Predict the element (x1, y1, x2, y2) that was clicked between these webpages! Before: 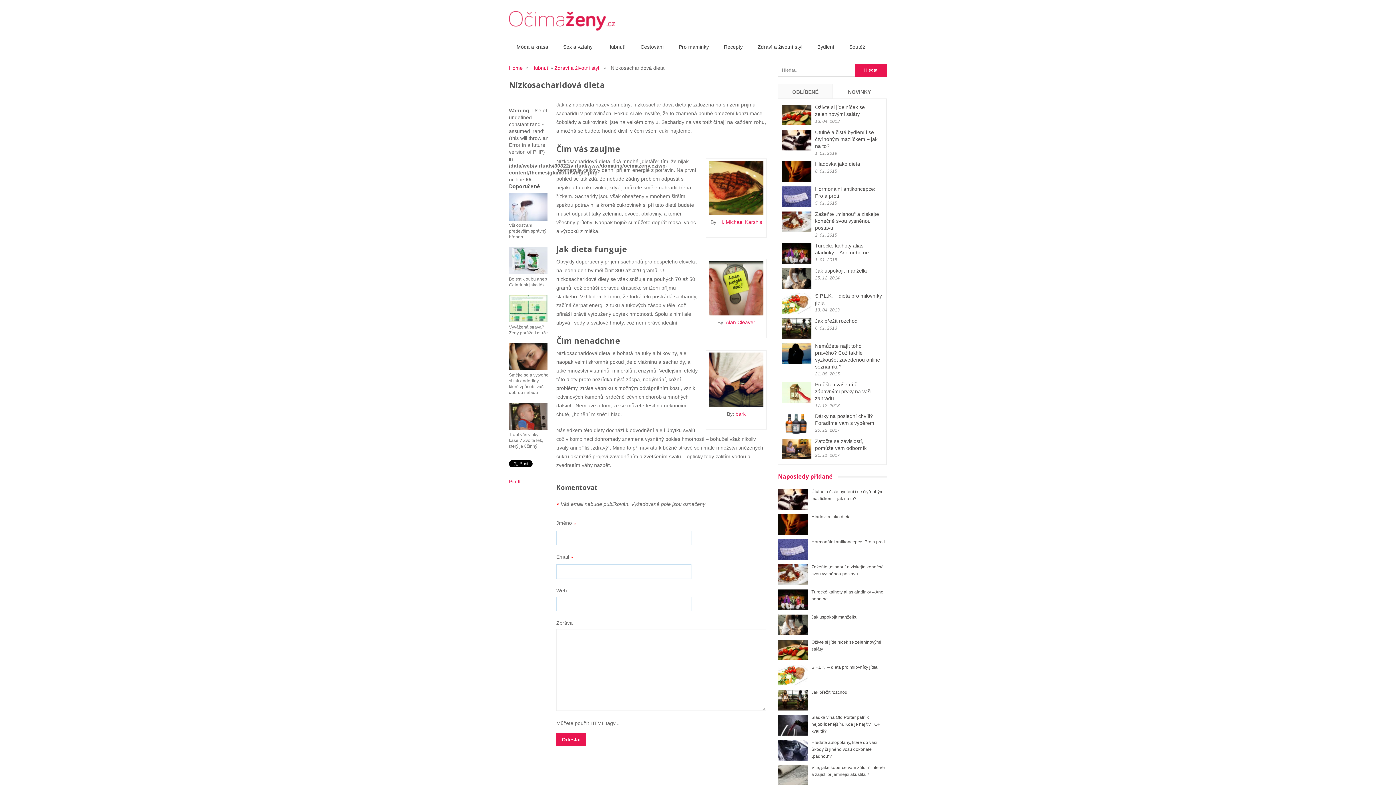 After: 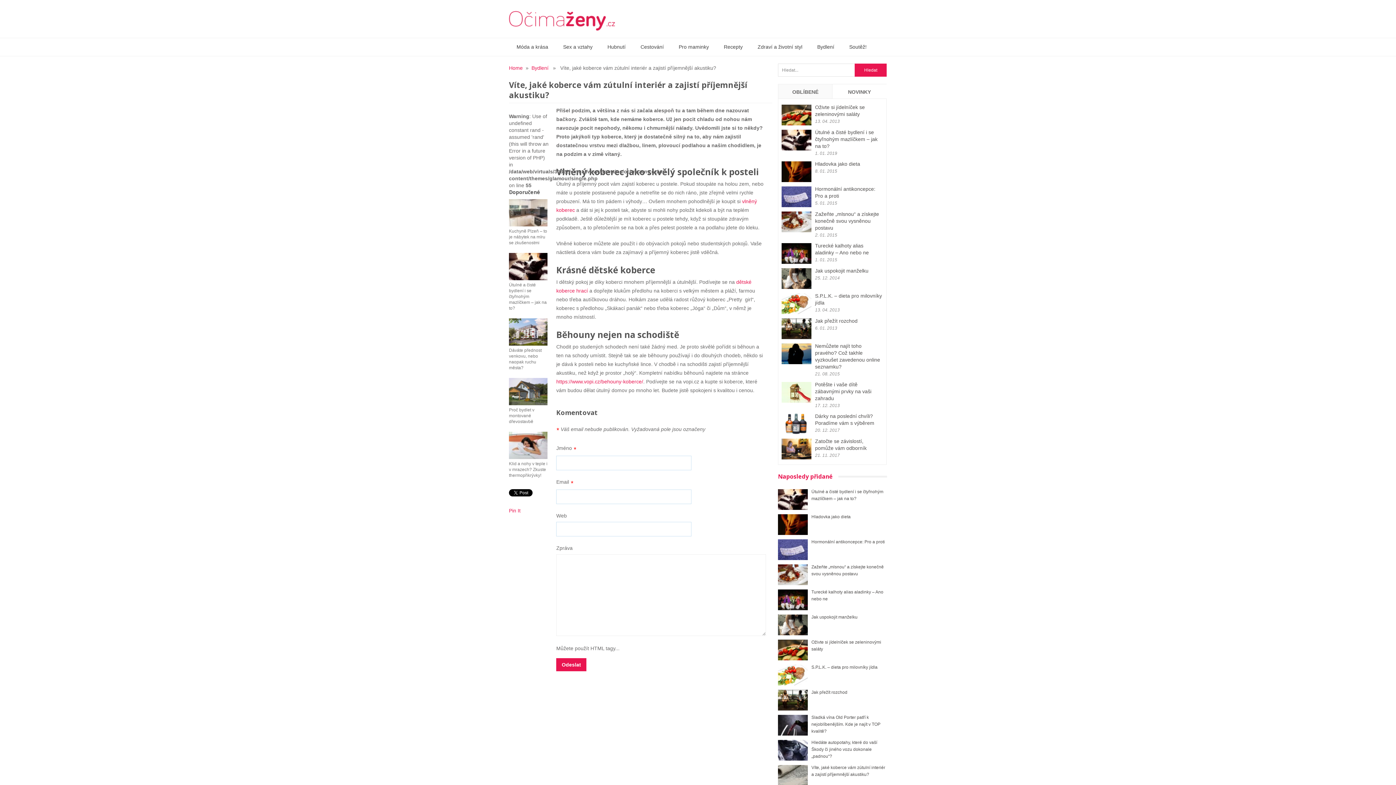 Action: bbox: (778, 764, 887, 778) label: Víte, jaké koberce vám zútulní interiér a zajistí příjemnější akustiku?